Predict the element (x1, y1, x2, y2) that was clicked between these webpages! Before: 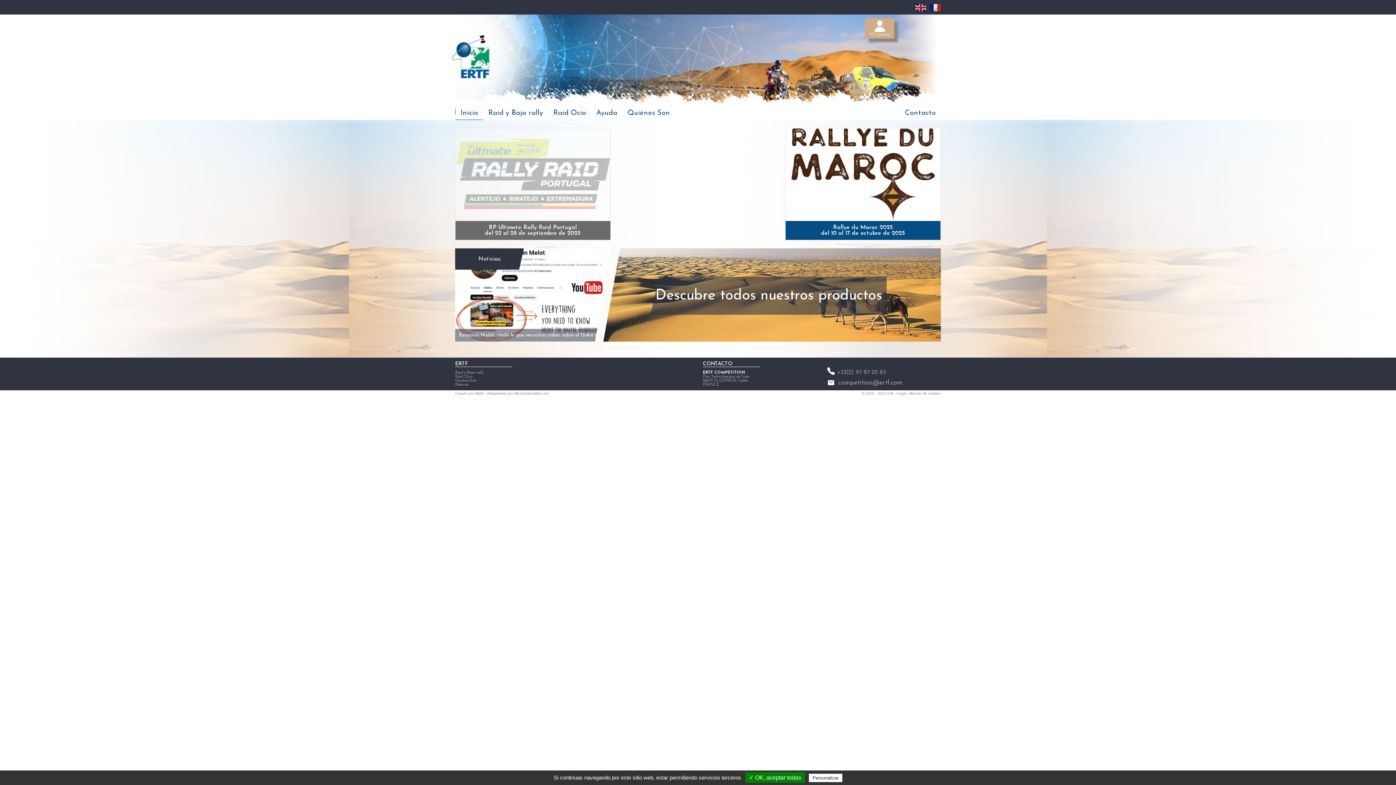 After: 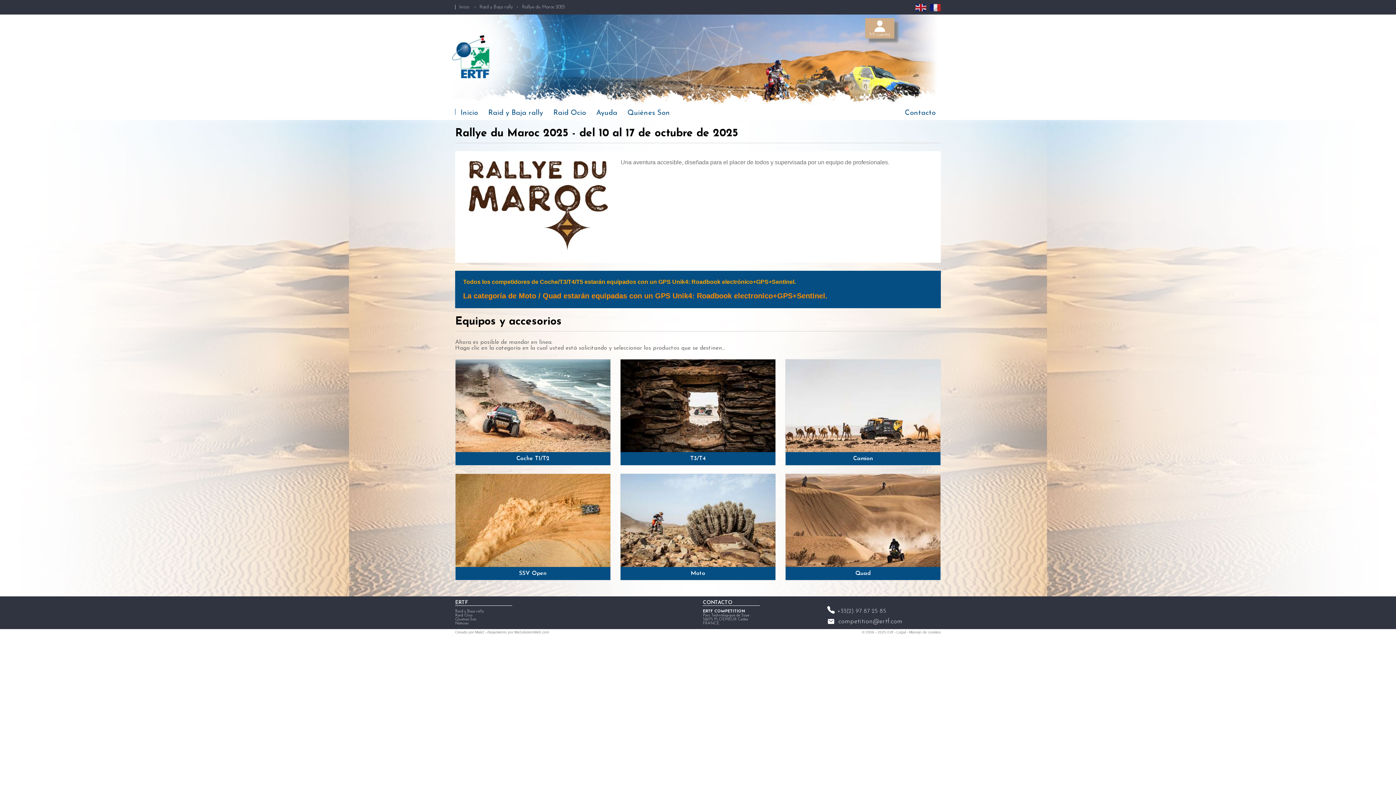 Action: bbox: (785, 217, 940, 221)